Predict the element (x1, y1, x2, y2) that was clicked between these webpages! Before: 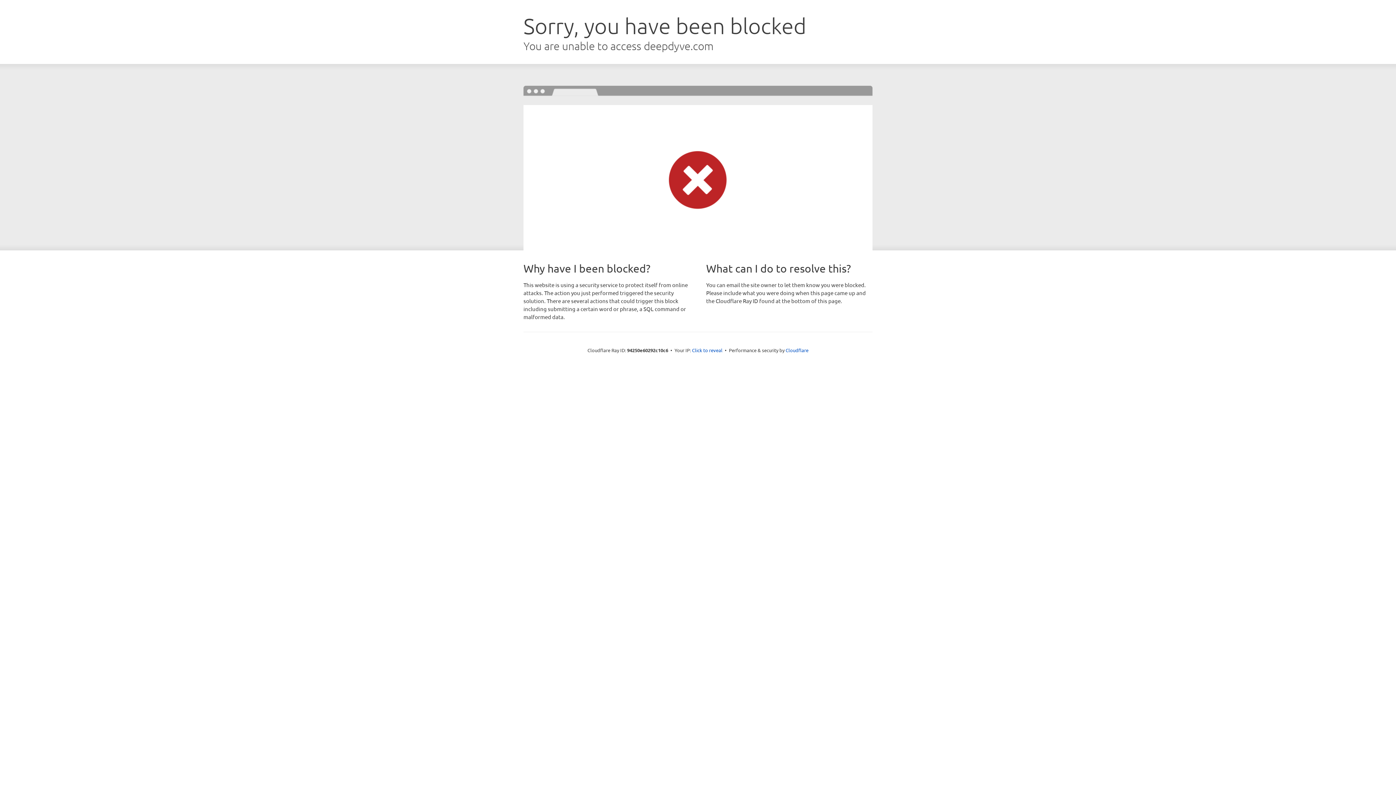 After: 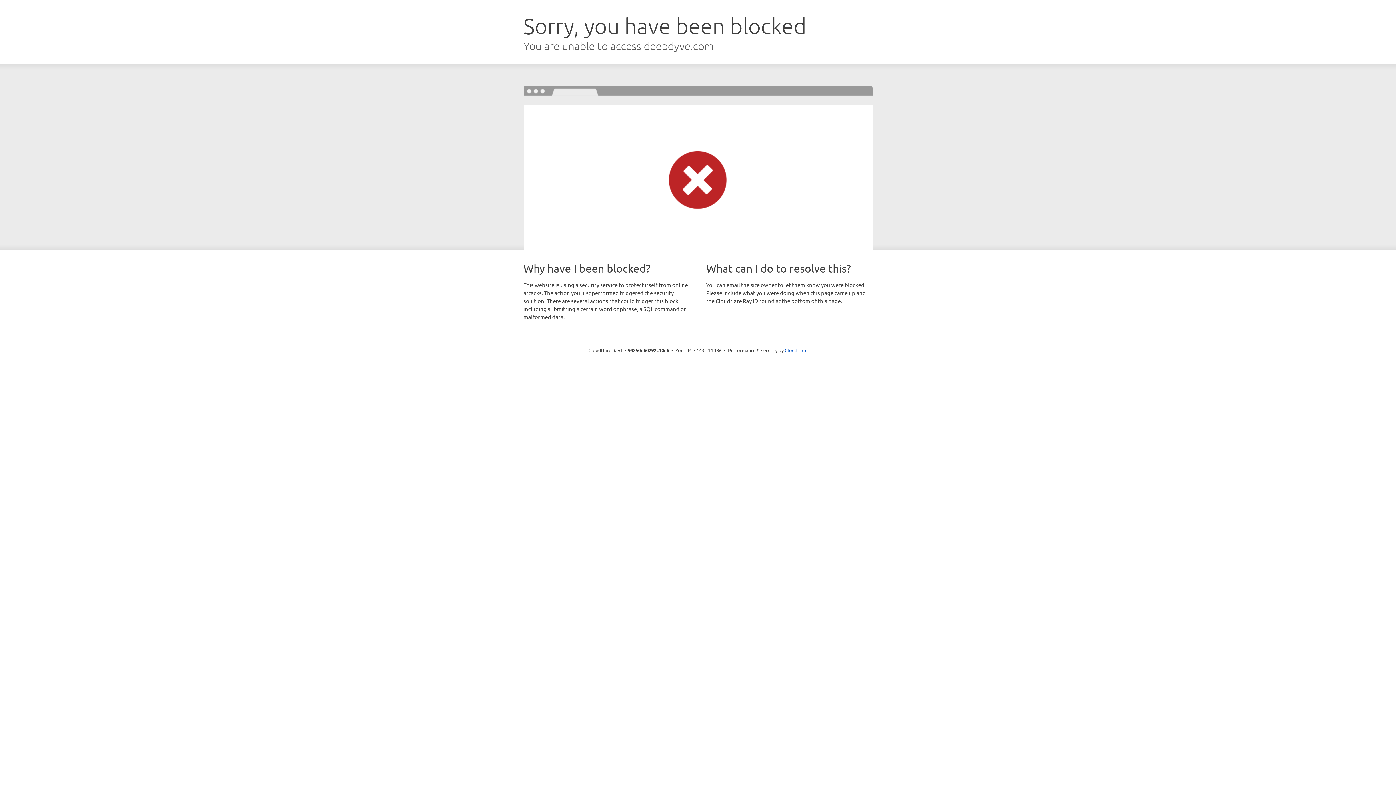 Action: bbox: (692, 346, 722, 353) label: Click to reveal